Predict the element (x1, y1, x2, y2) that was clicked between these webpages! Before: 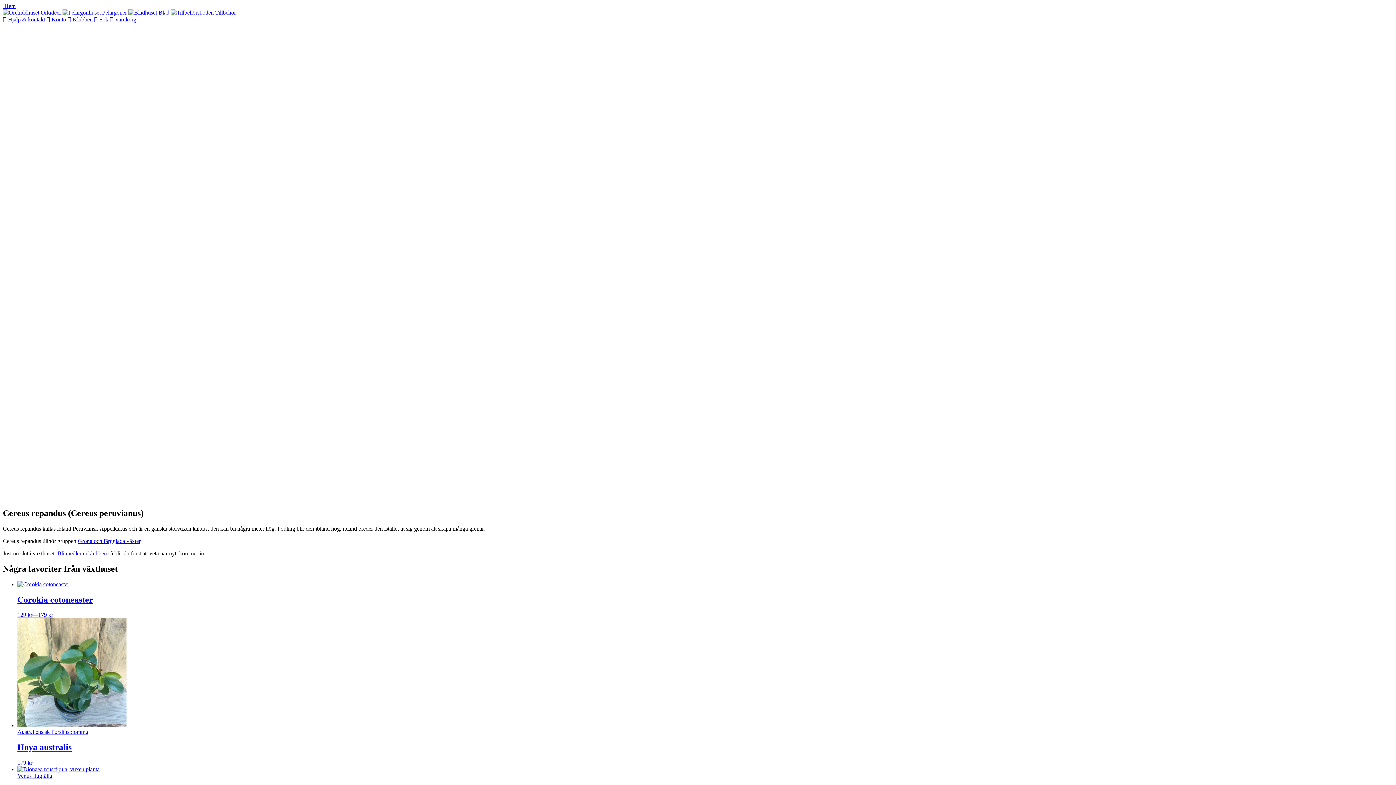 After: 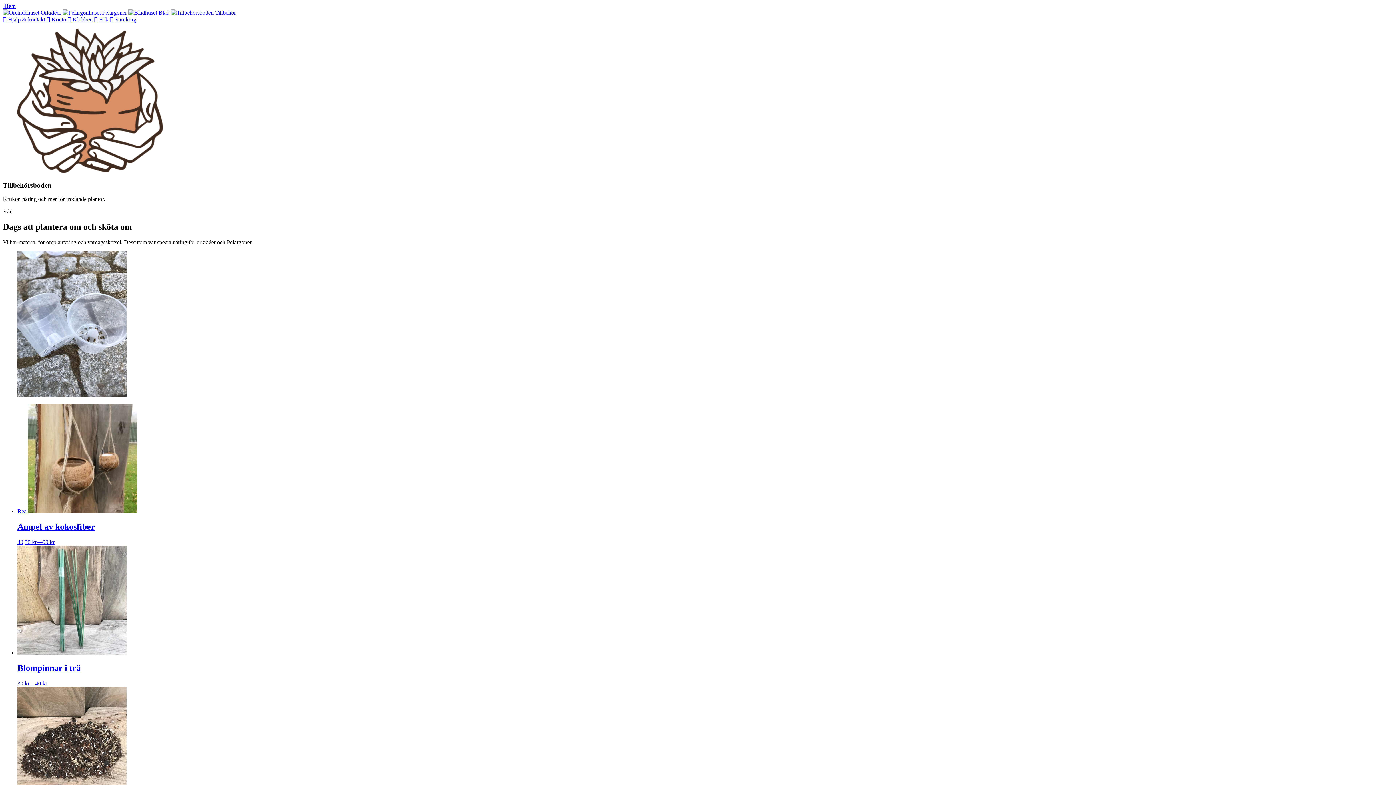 Action: bbox: (170, 9, 236, 15) label:  Tillbehör